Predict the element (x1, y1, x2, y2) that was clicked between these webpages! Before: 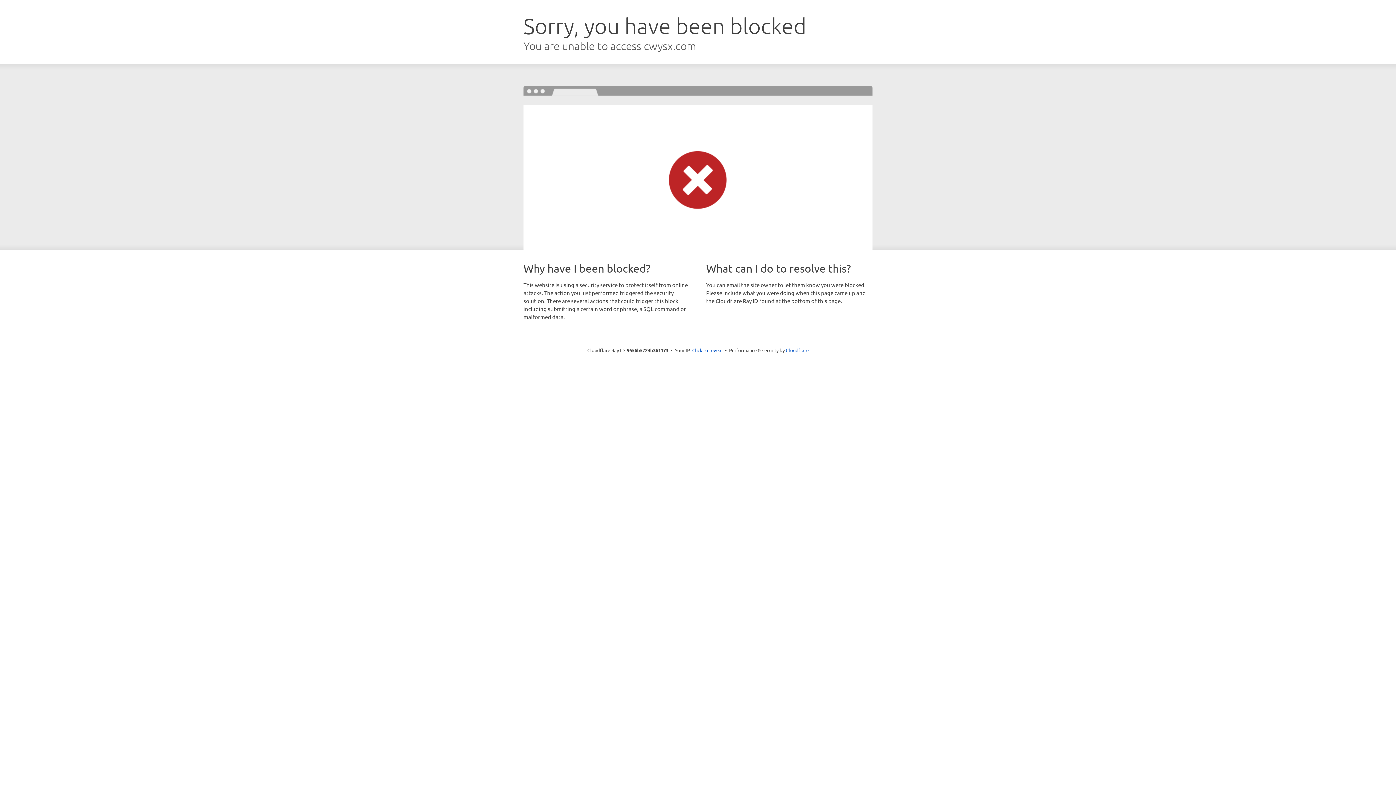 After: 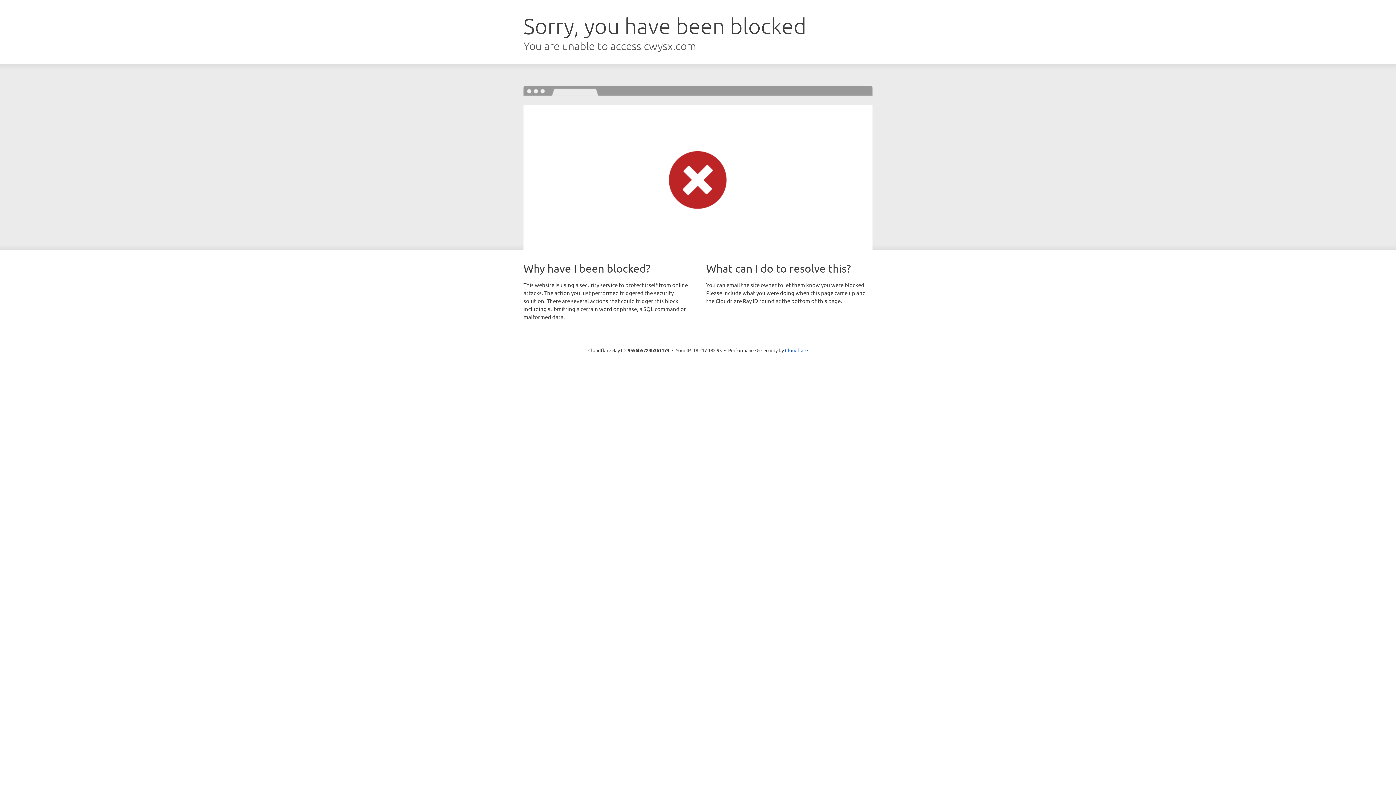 Action: label: Click to reveal bbox: (692, 346, 722, 353)